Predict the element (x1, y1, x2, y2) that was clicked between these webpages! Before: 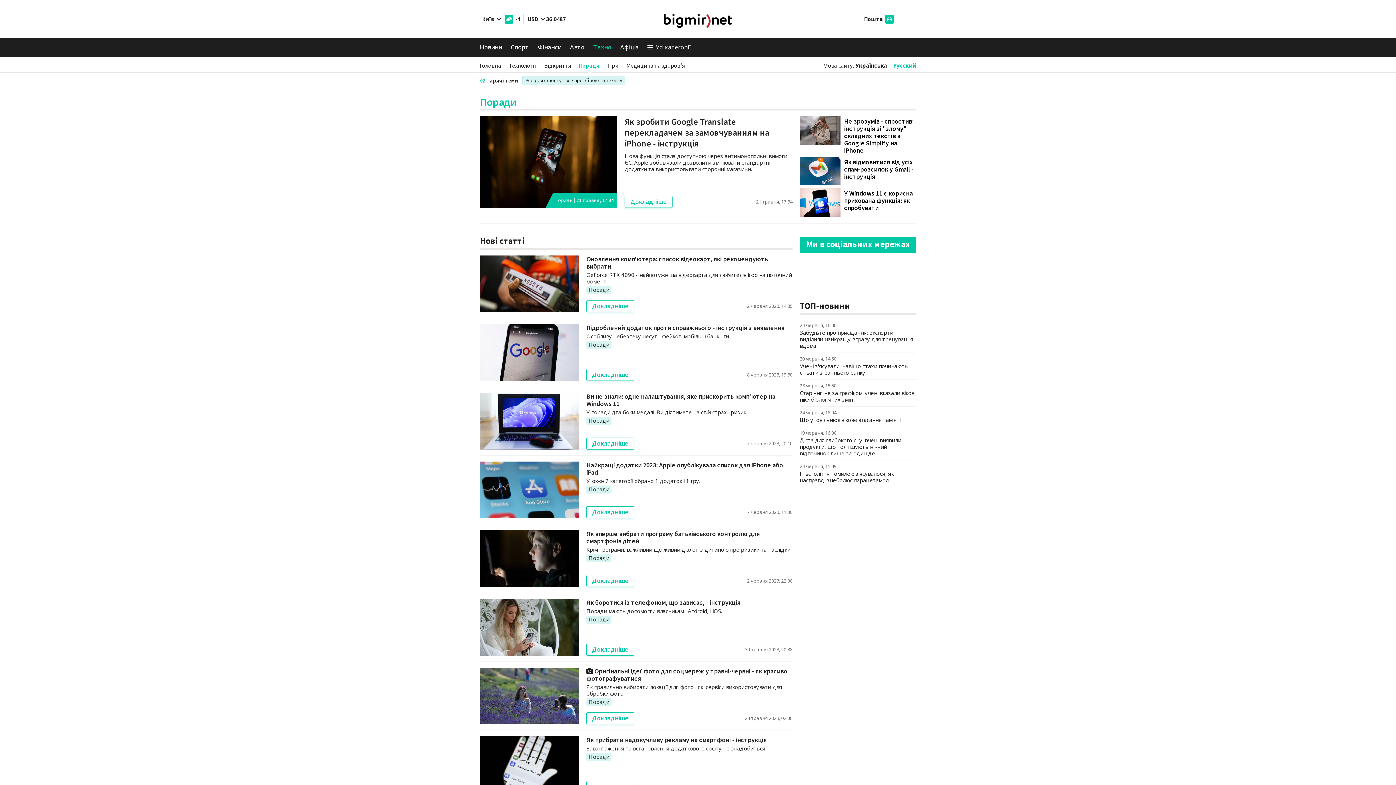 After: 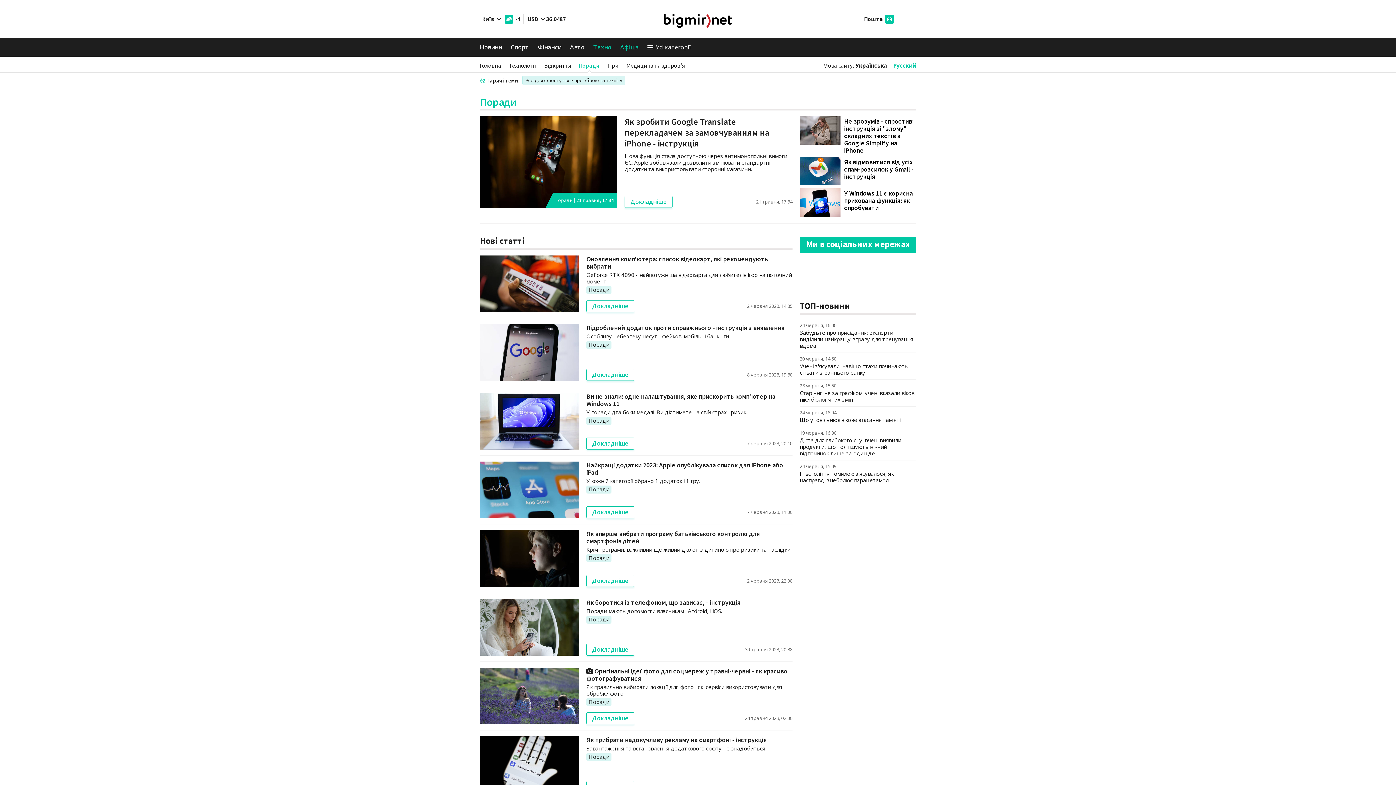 Action: label: Афіша bbox: (620, 40, 638, 53)